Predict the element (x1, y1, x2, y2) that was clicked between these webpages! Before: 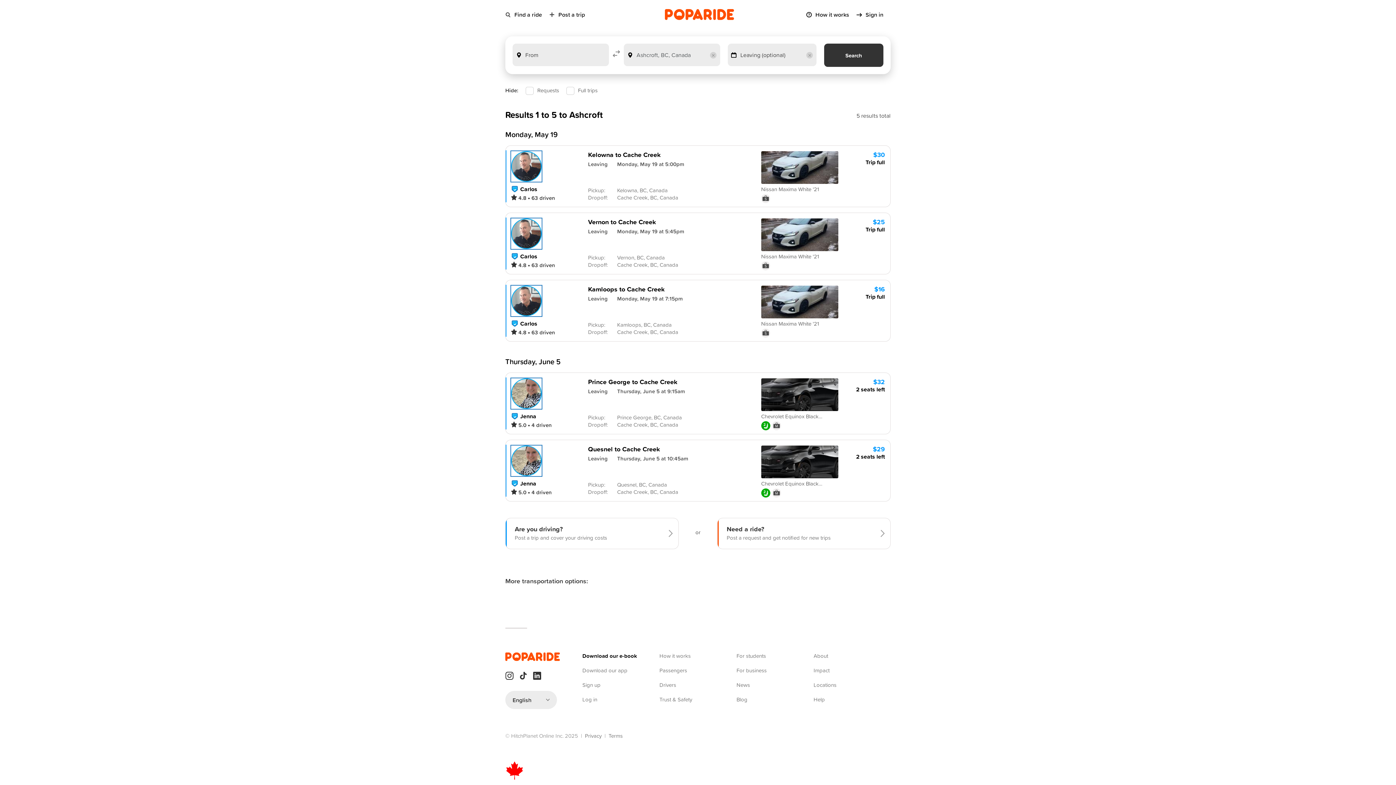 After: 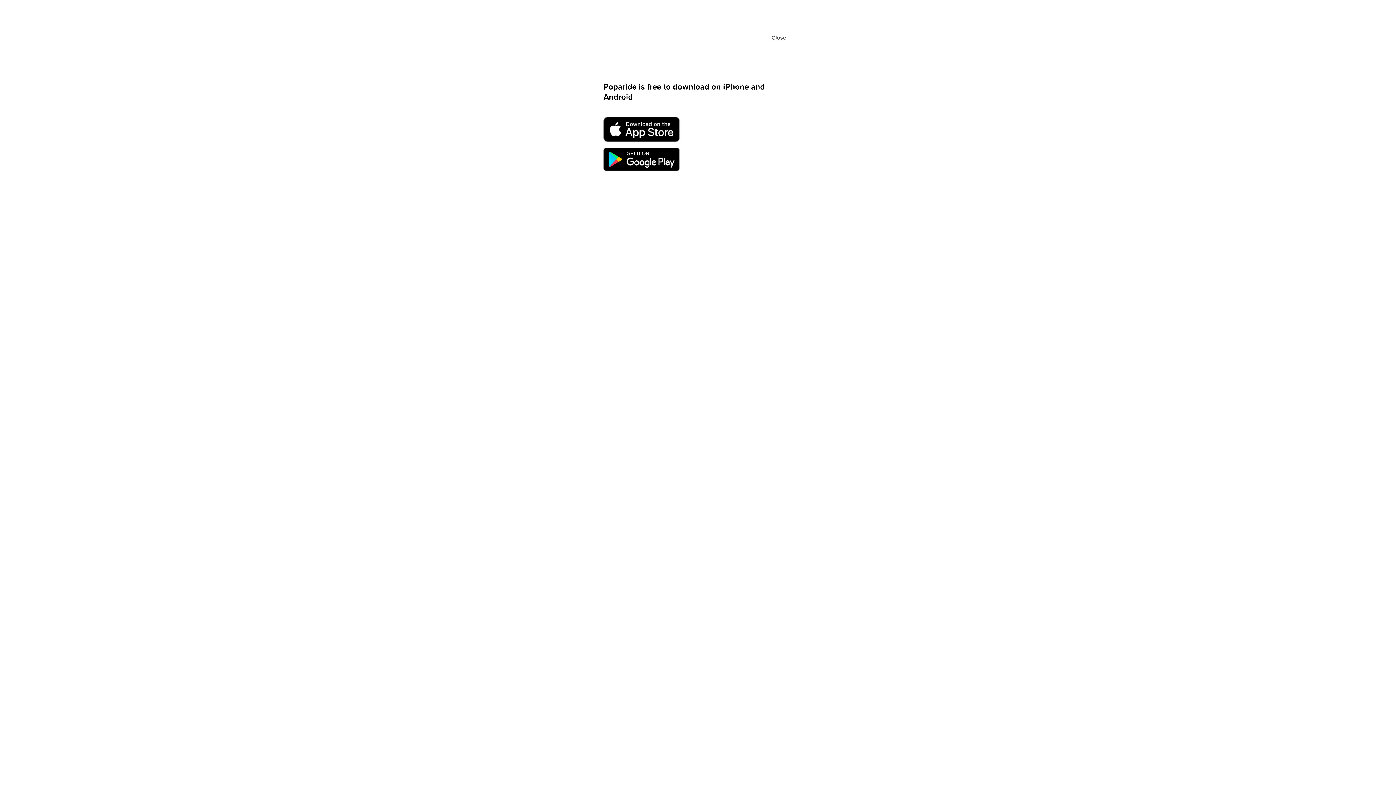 Action: label: Download our app bbox: (582, 666, 627, 674)